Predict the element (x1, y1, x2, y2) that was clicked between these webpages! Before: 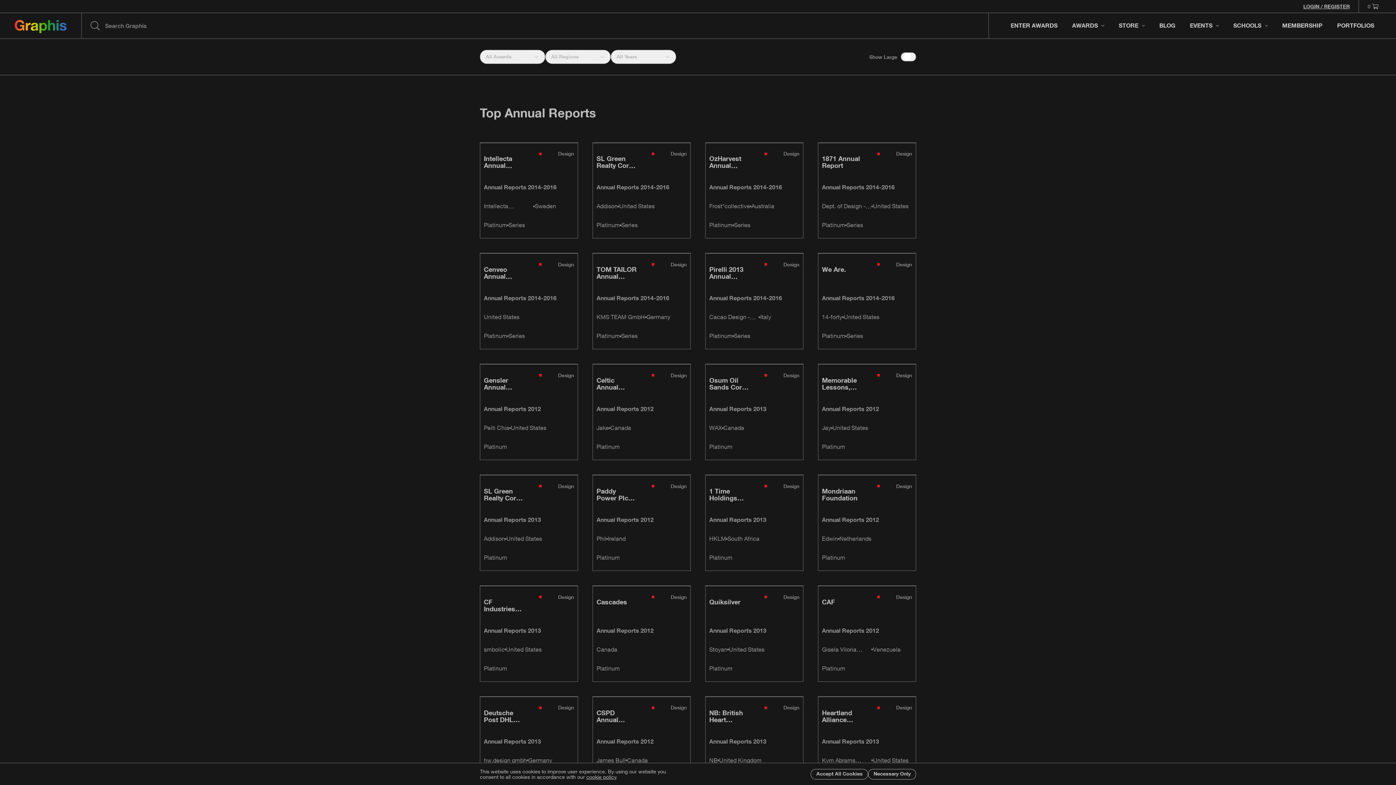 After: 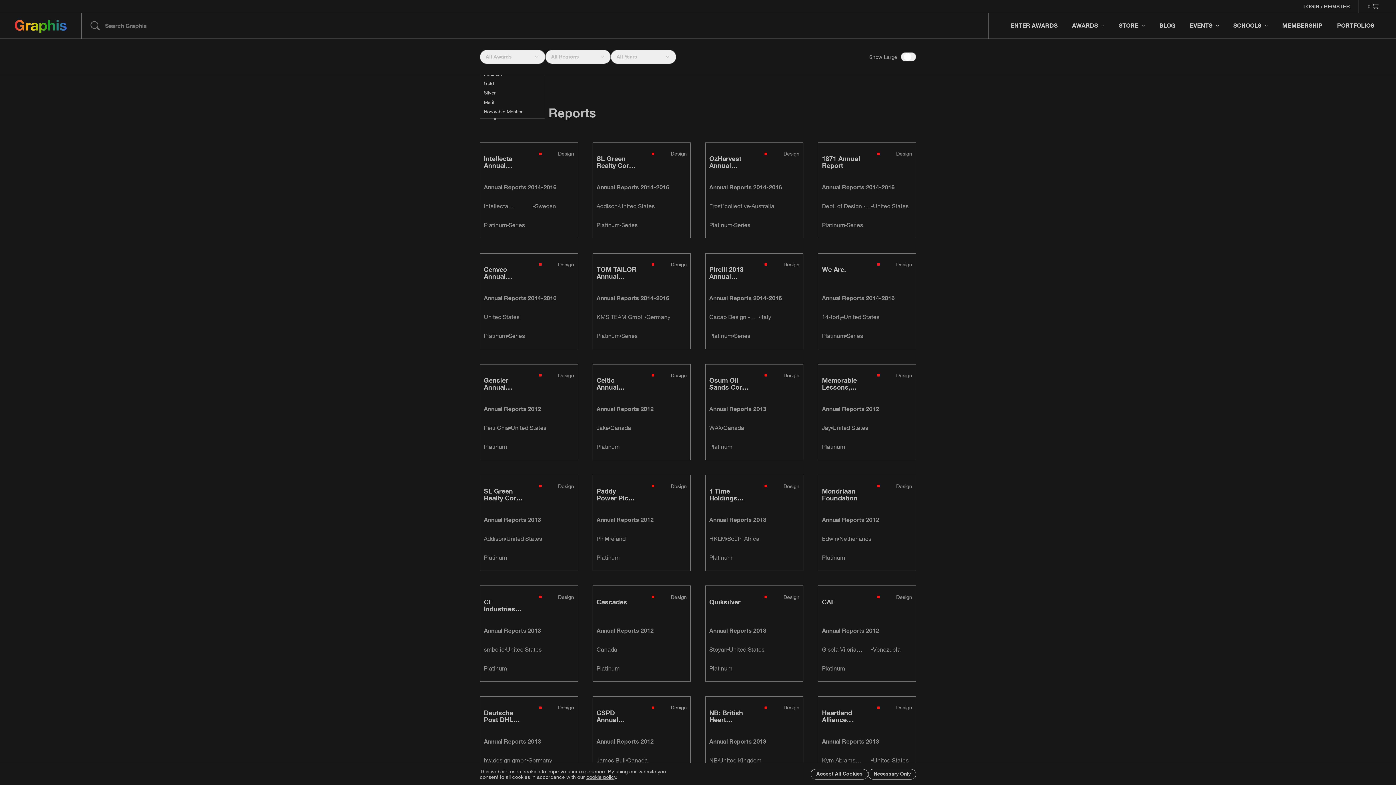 Action: label: All Awards bbox: (480, 49, 545, 64)